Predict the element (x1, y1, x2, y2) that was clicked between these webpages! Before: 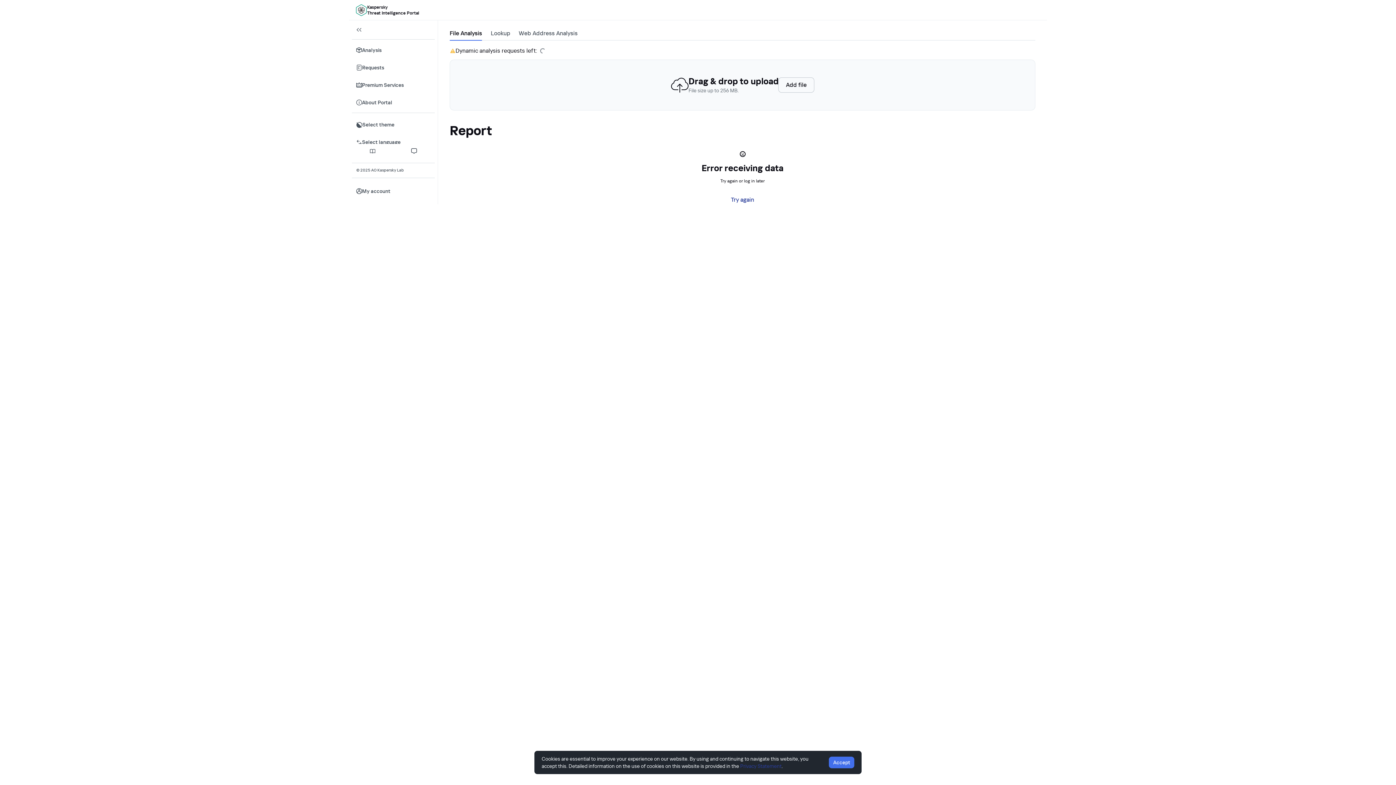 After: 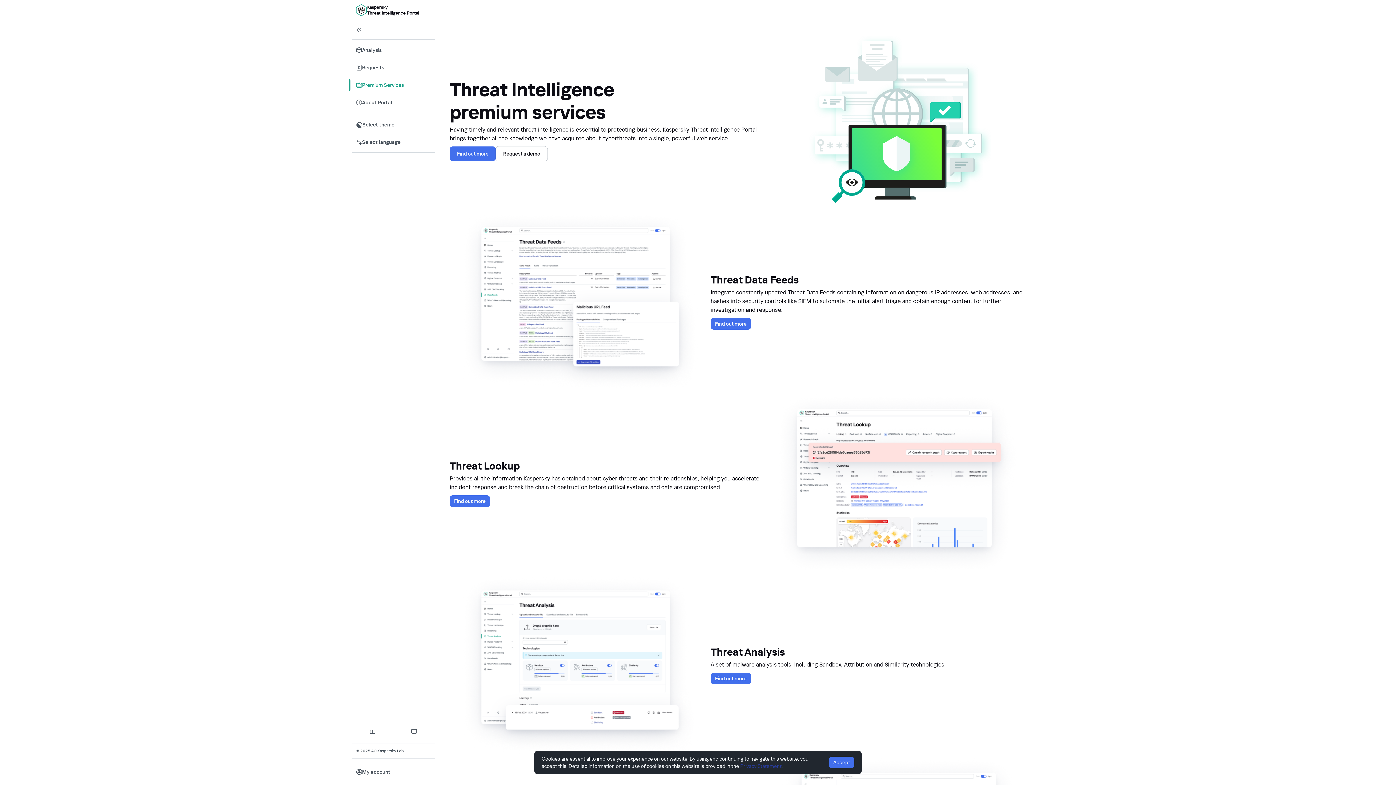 Action: label: Premium Services bbox: (362, 82, 404, 88)